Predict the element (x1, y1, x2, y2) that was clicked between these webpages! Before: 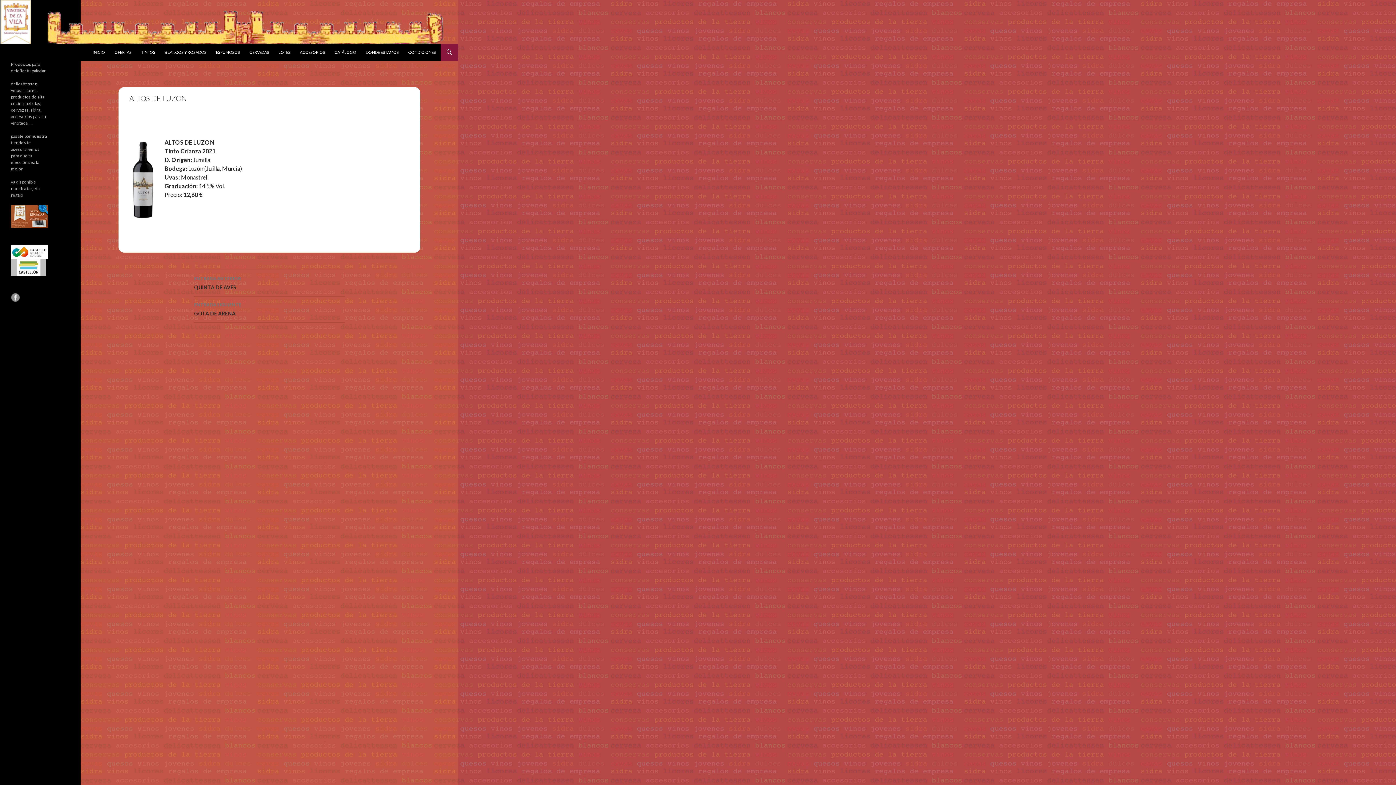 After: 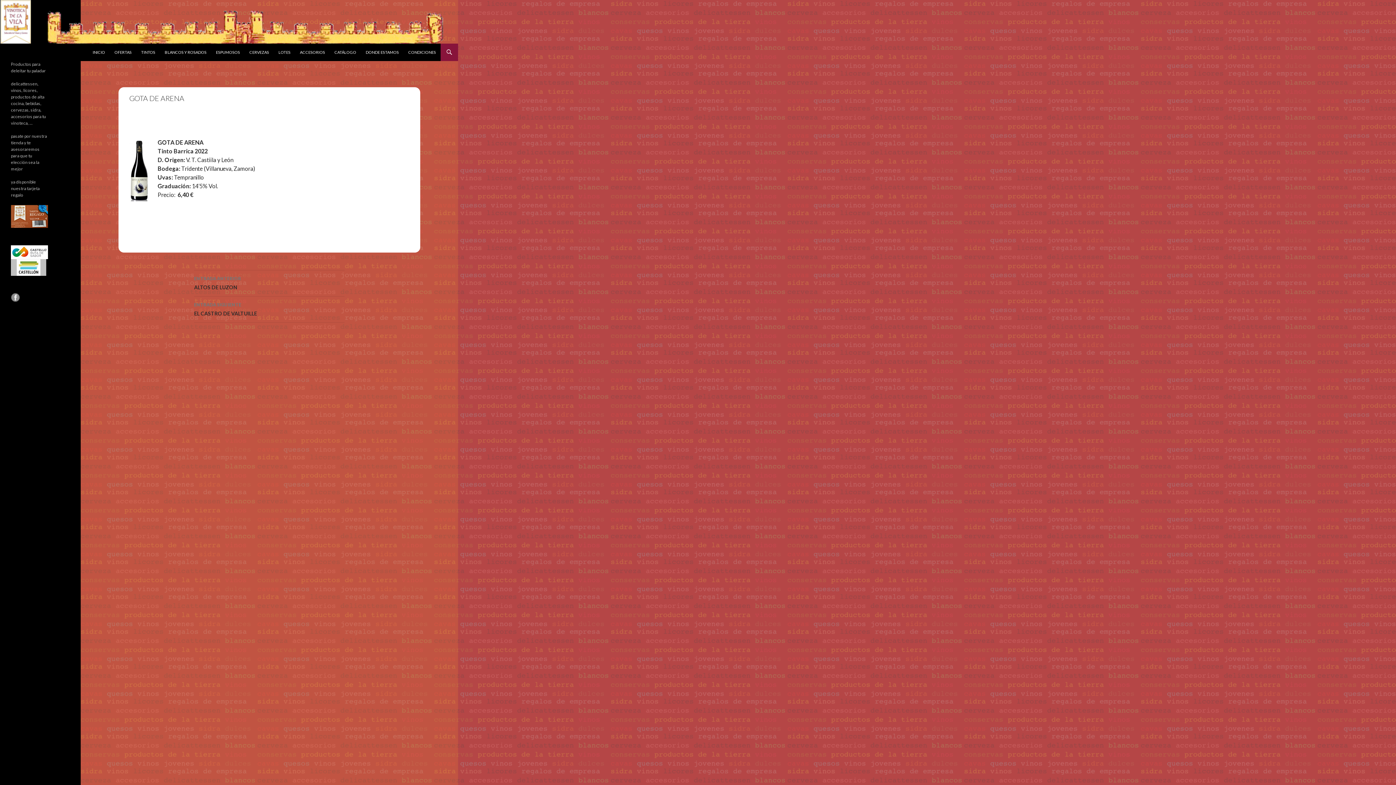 Action: bbox: (194, 296, 344, 322) label: ENTRADA SIGUIENTE
GOTA DE ARENA